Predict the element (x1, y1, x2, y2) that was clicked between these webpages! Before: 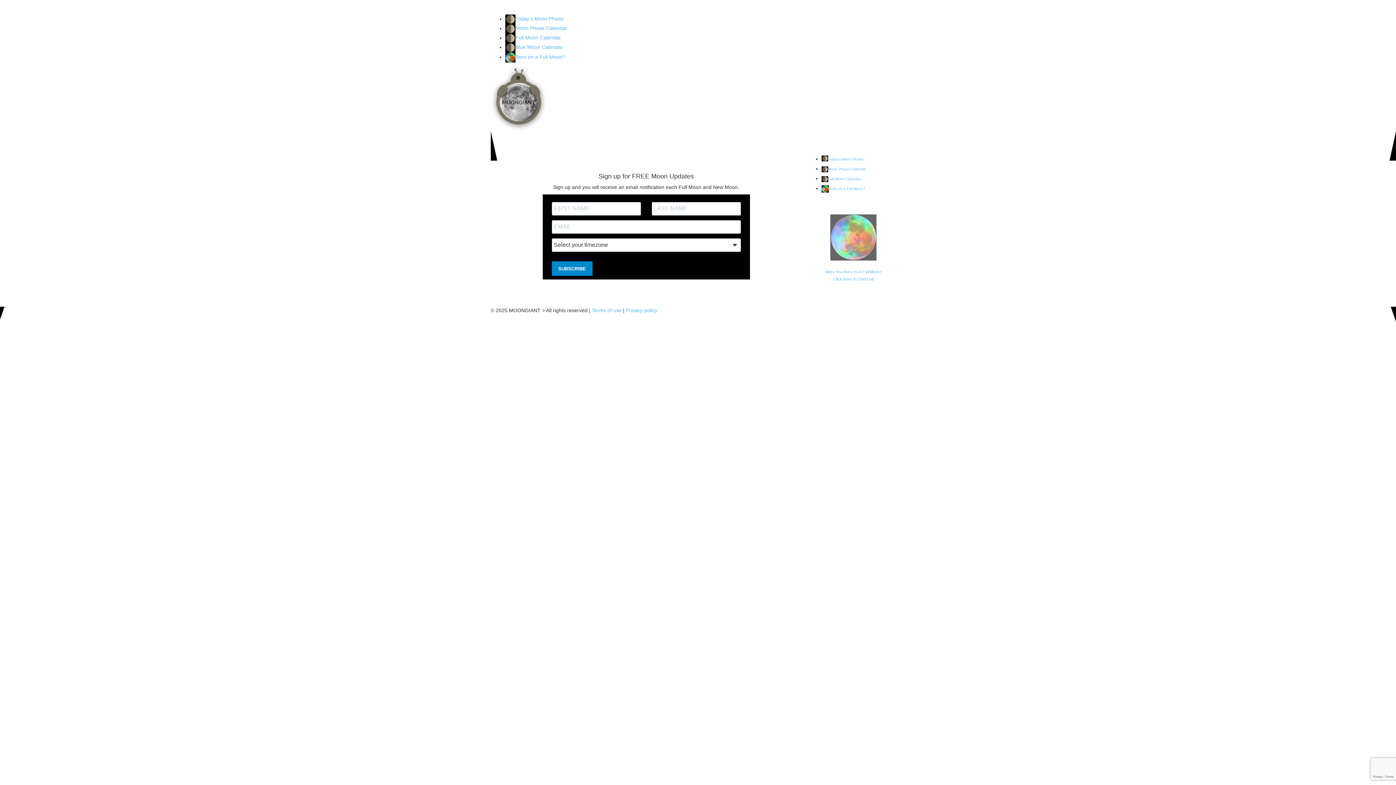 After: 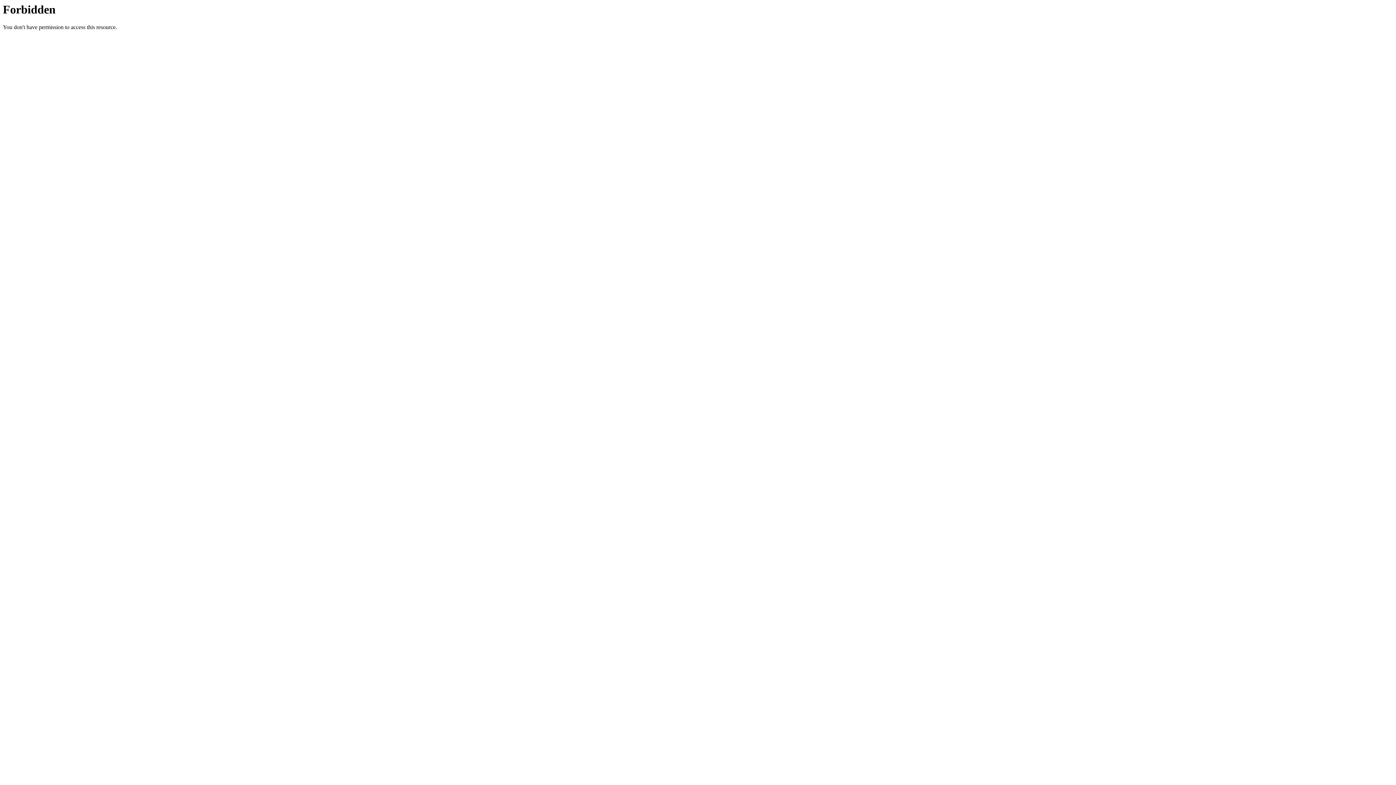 Action: label: Terms of use bbox: (592, 307, 621, 313)